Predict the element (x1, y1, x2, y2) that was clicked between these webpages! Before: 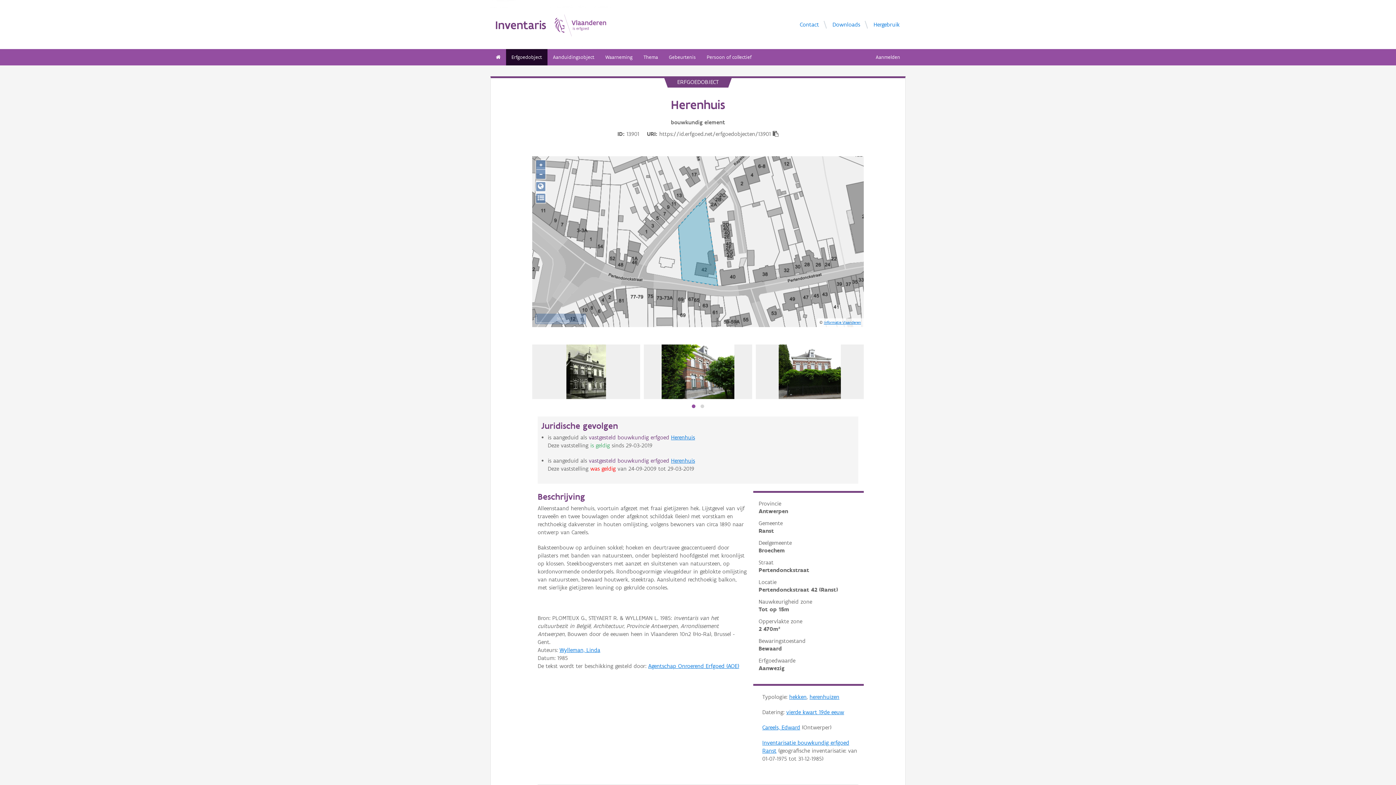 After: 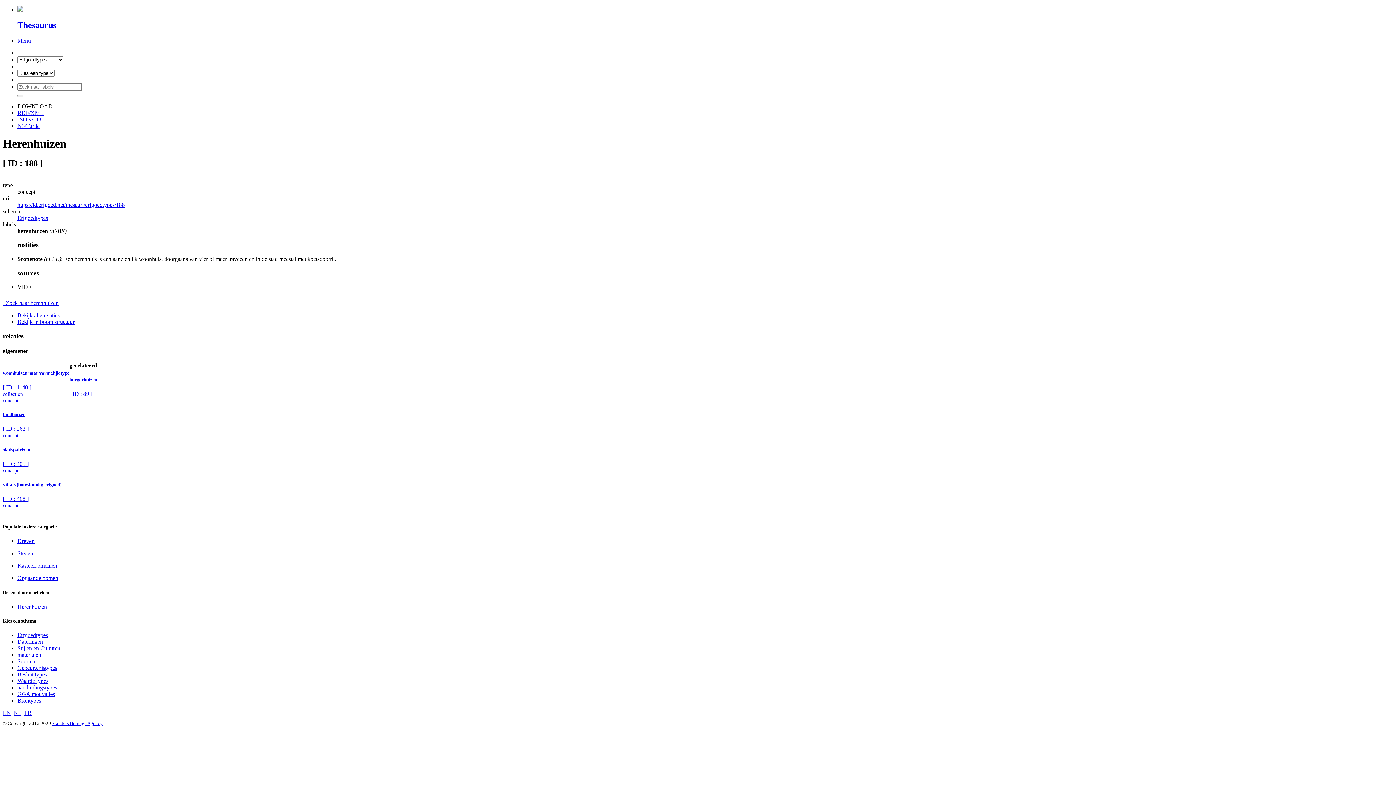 Action: label: herenhuizen bbox: (809, 693, 839, 701)